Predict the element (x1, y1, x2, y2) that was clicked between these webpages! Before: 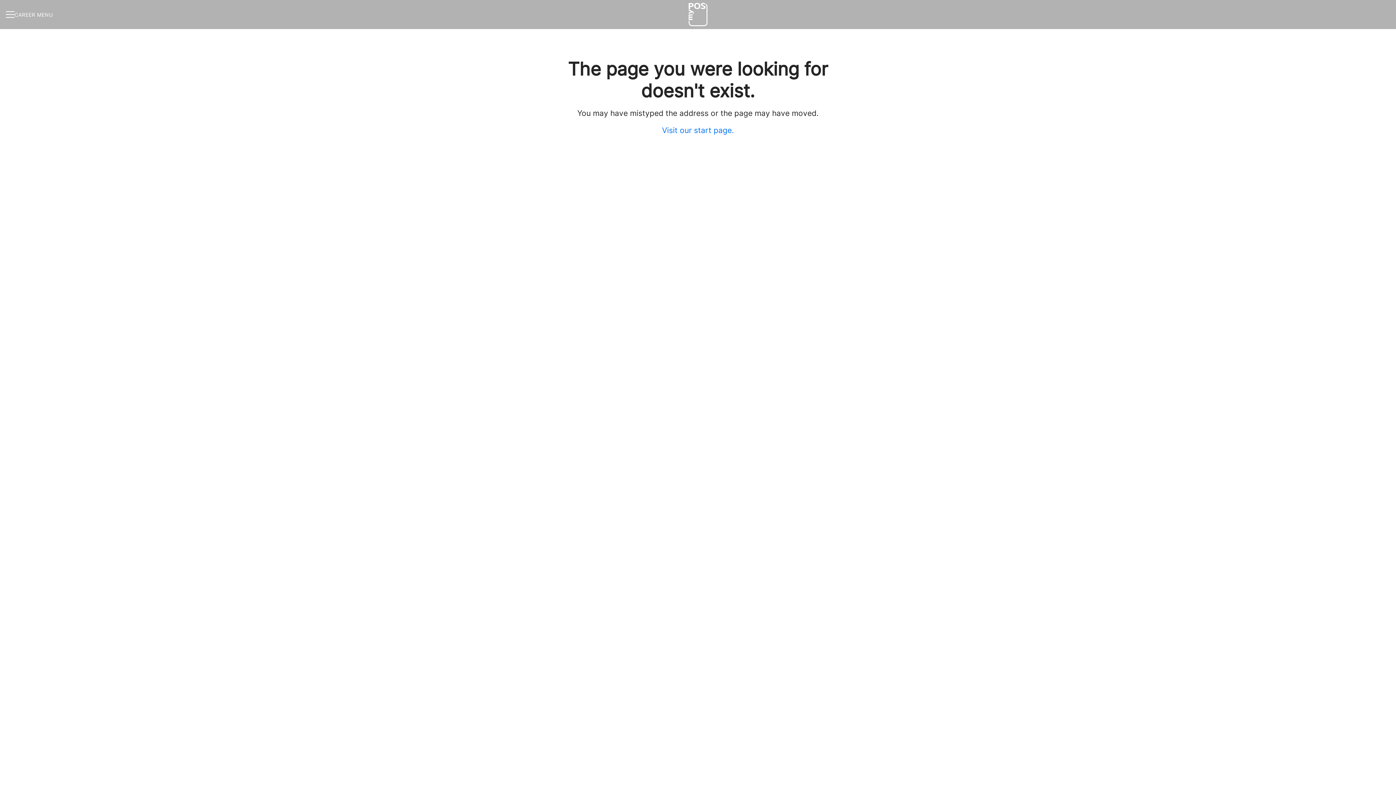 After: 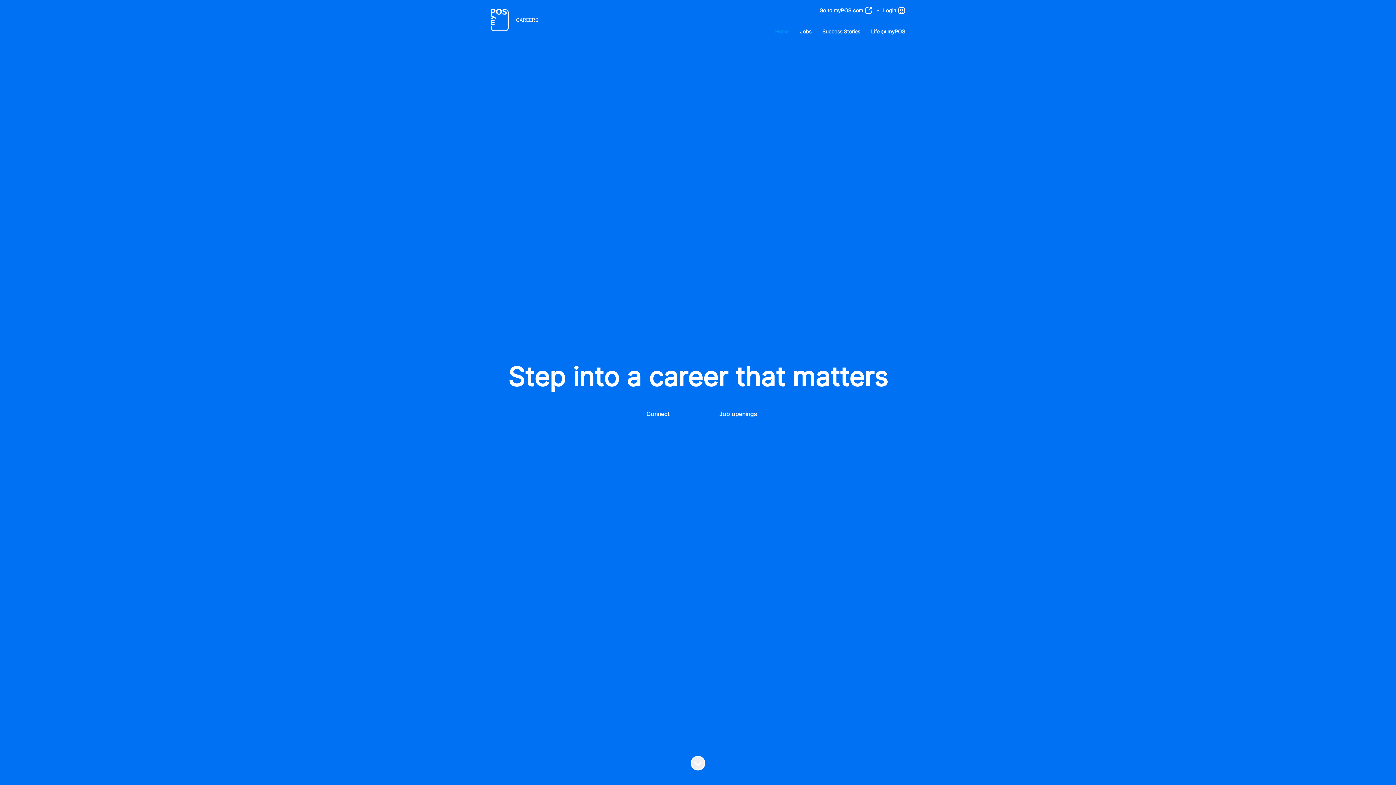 Action: bbox: (662, 124, 734, 136) label: Visit our start page.